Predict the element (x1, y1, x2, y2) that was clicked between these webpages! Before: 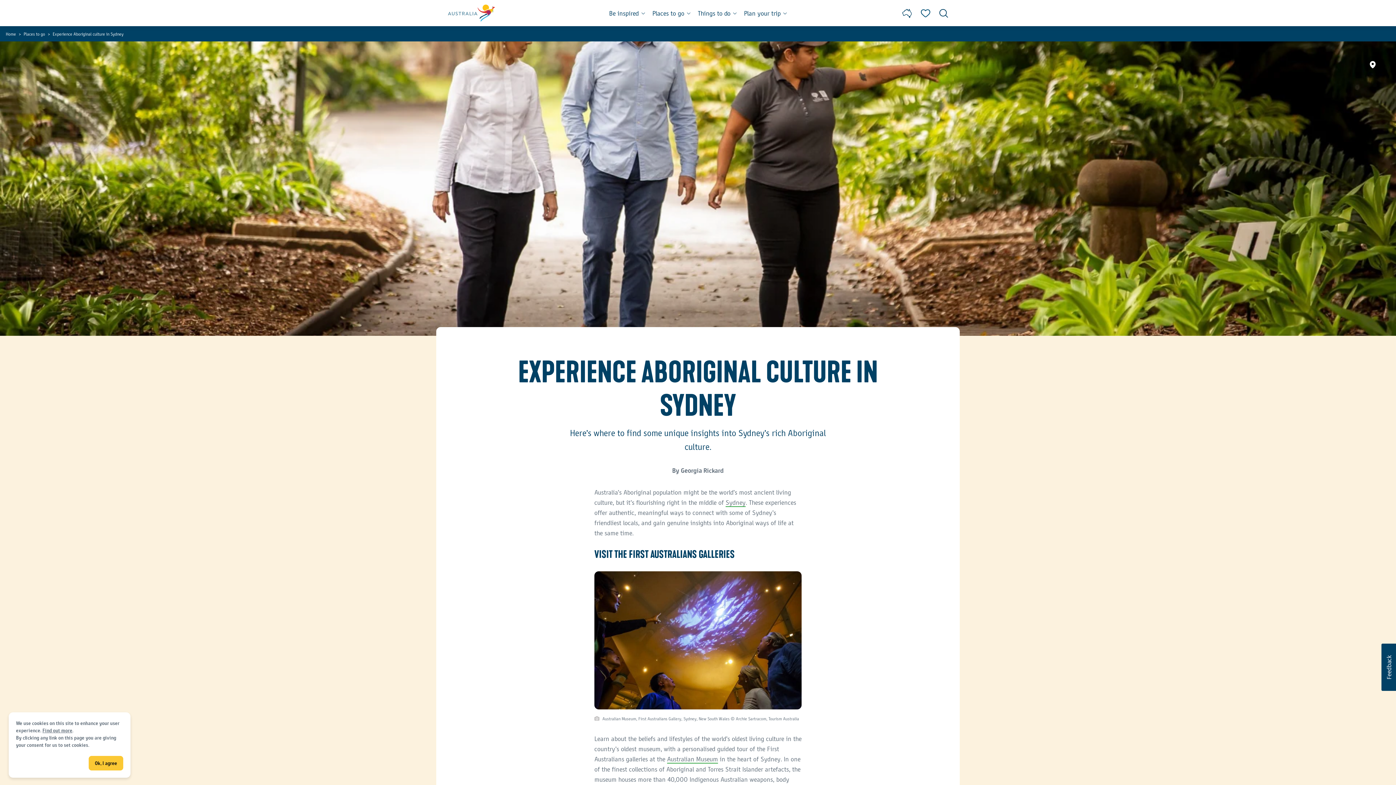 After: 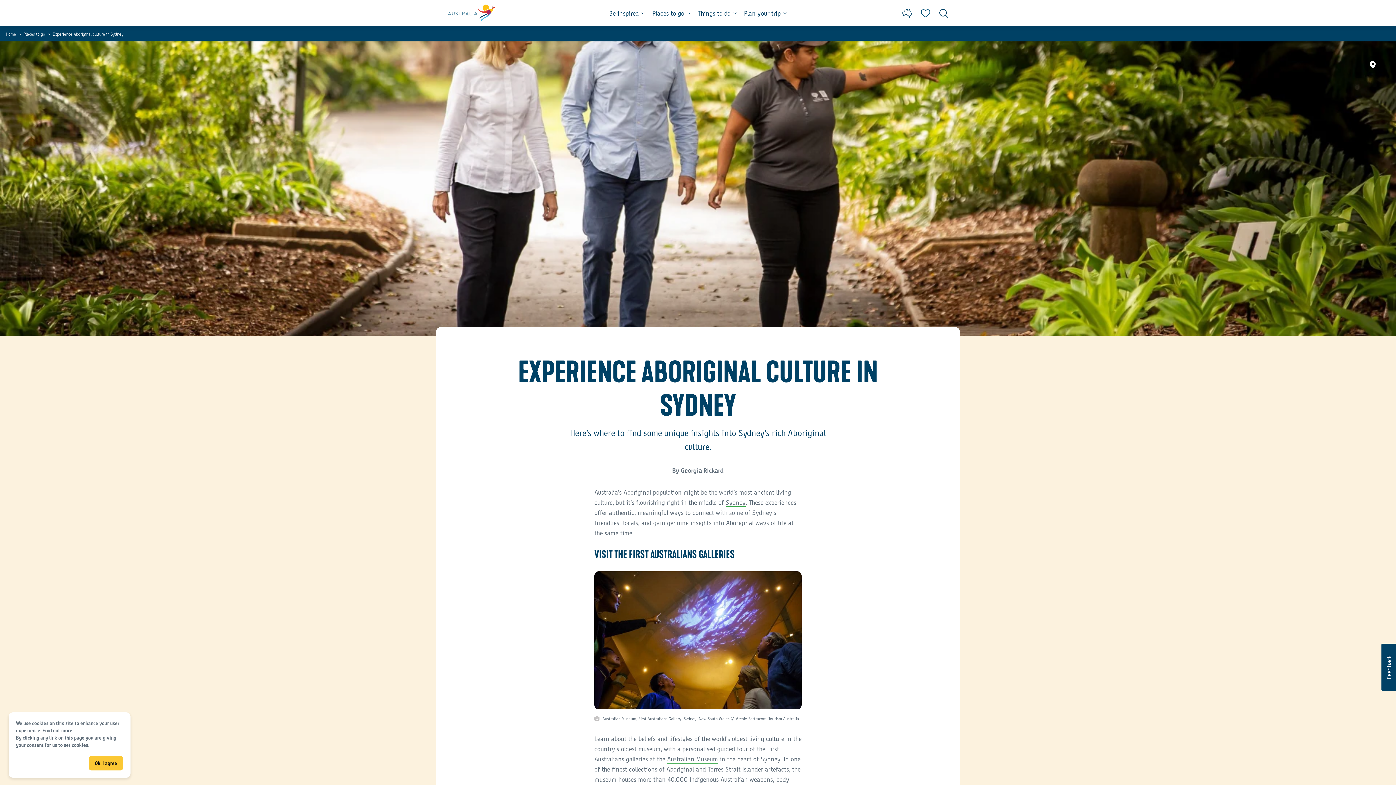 Action: label: Usabilla Feedback Button bbox: (1381, 644, 1396, 691)